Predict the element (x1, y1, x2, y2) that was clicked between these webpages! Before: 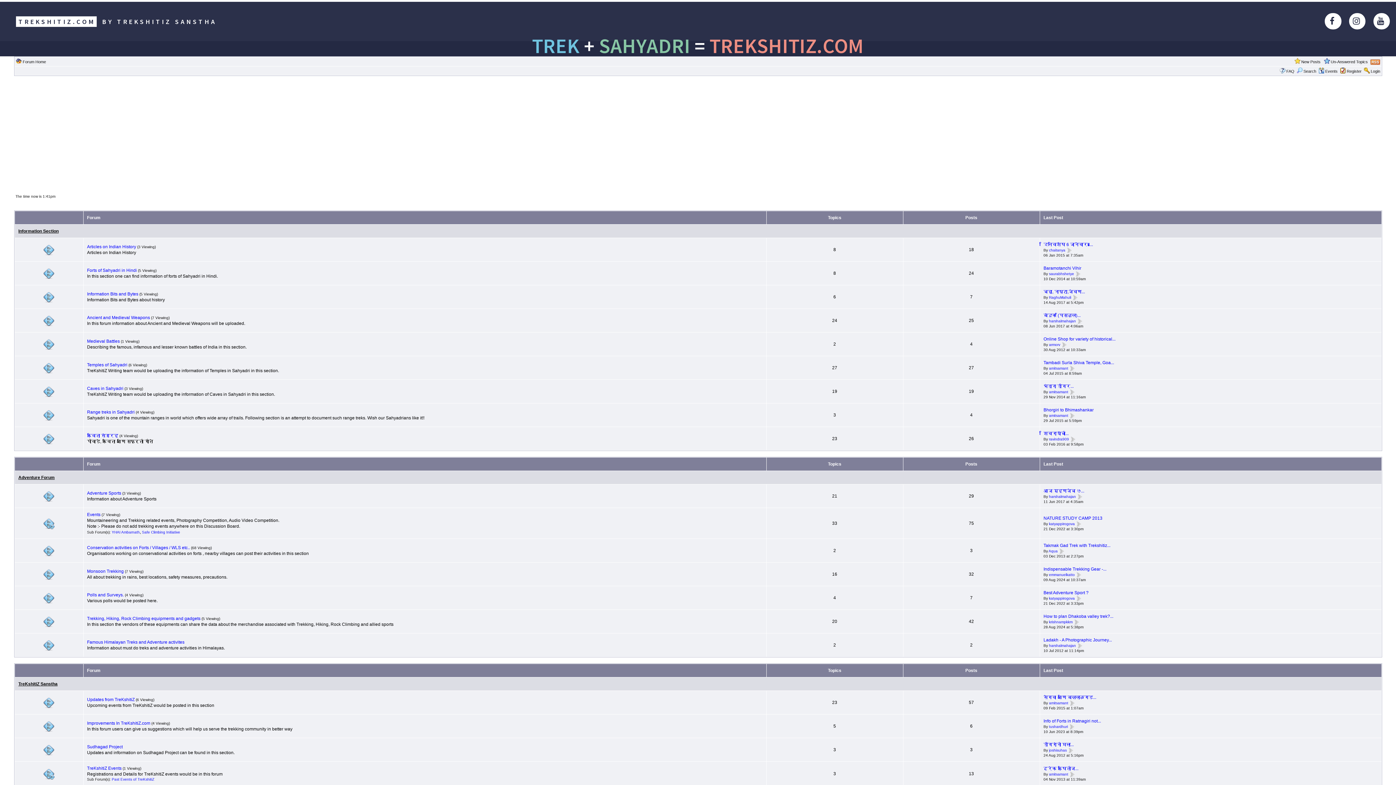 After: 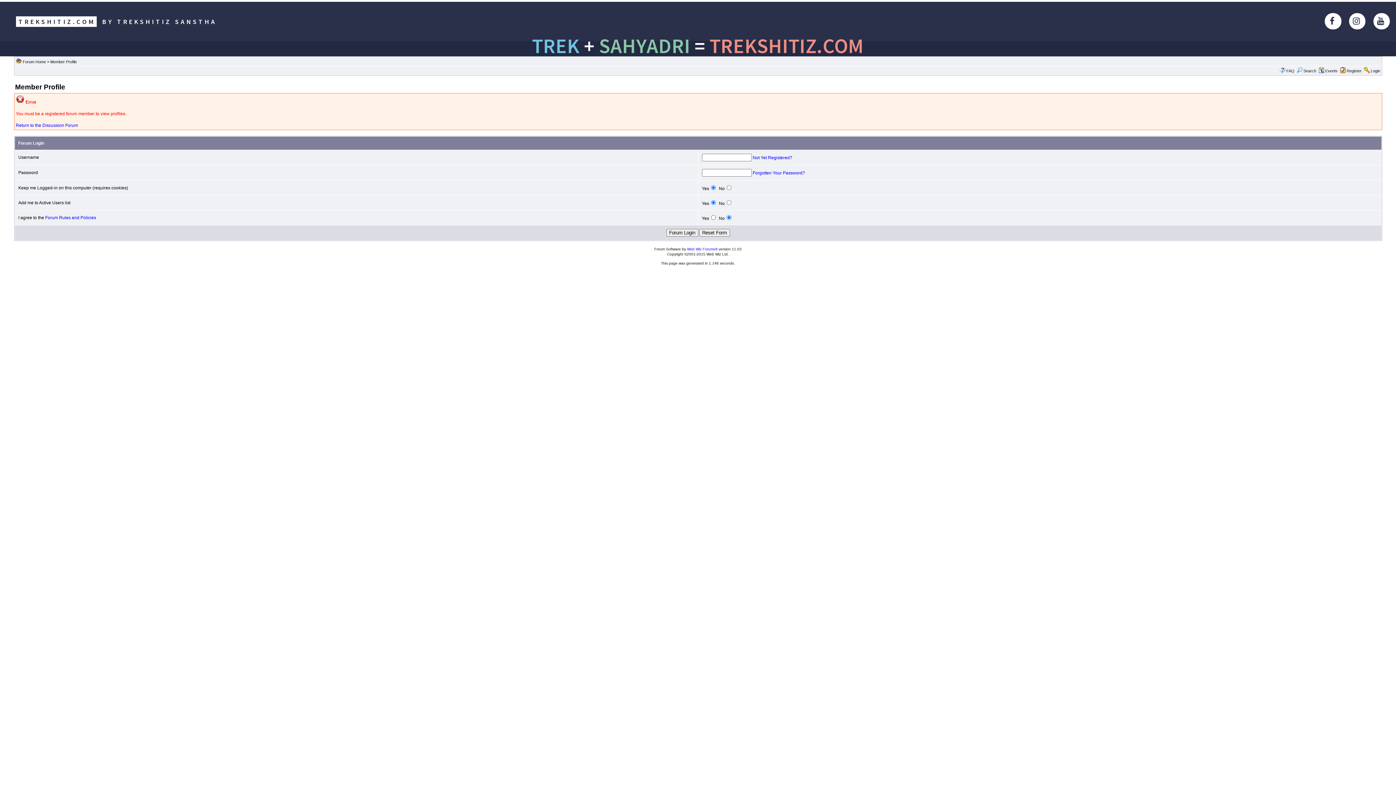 Action: bbox: (1049, 272, 1074, 276) label: saurabhshetye